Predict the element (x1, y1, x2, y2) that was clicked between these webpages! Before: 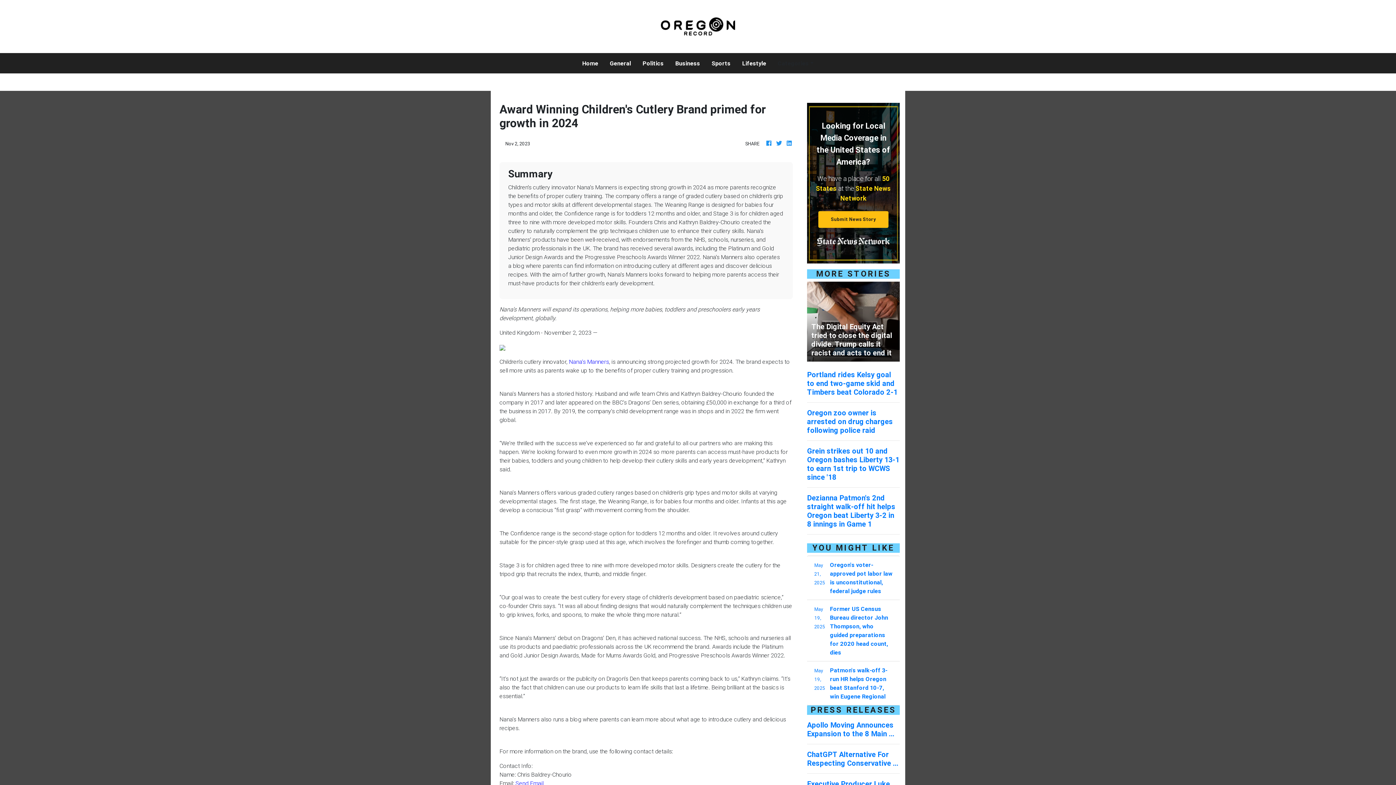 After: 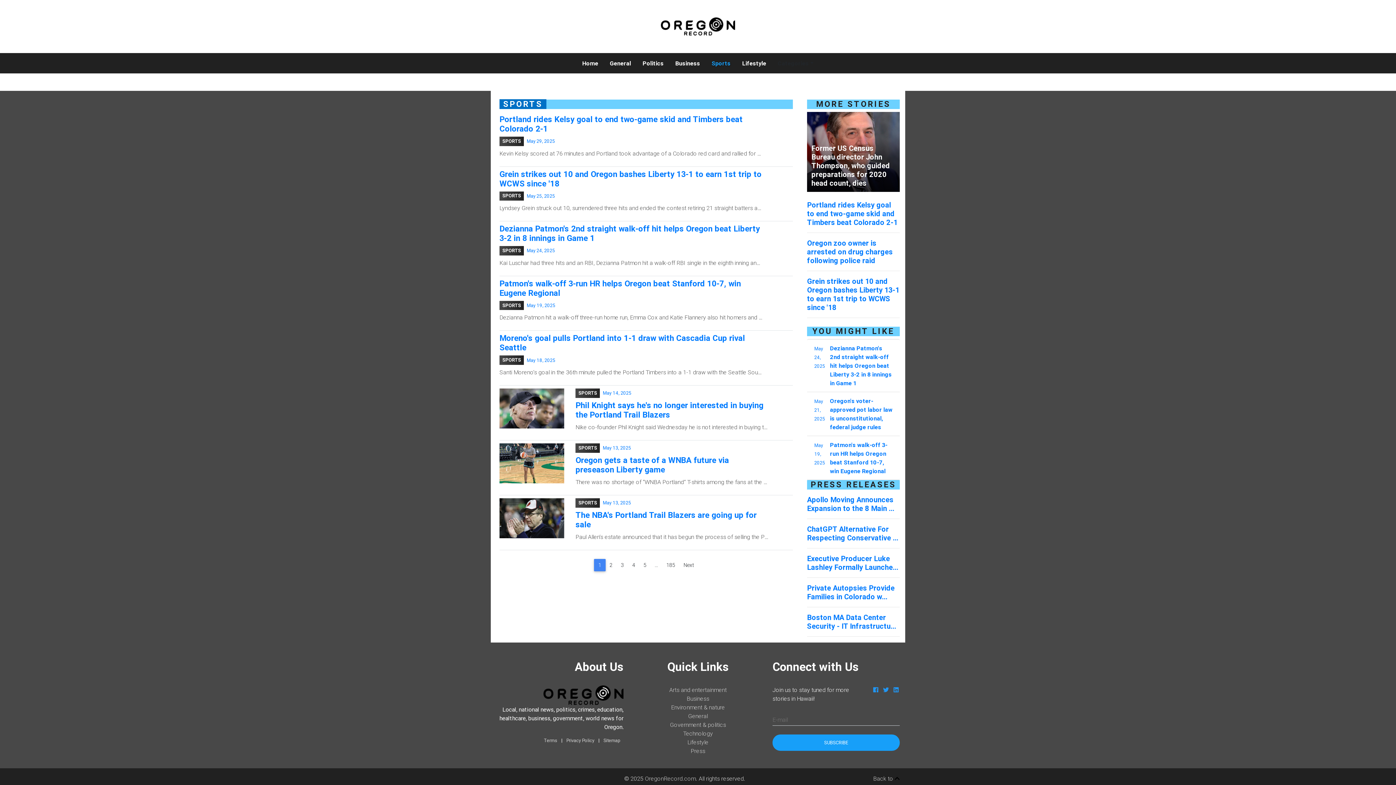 Action: label: Sports bbox: (706, 53, 736, 73)